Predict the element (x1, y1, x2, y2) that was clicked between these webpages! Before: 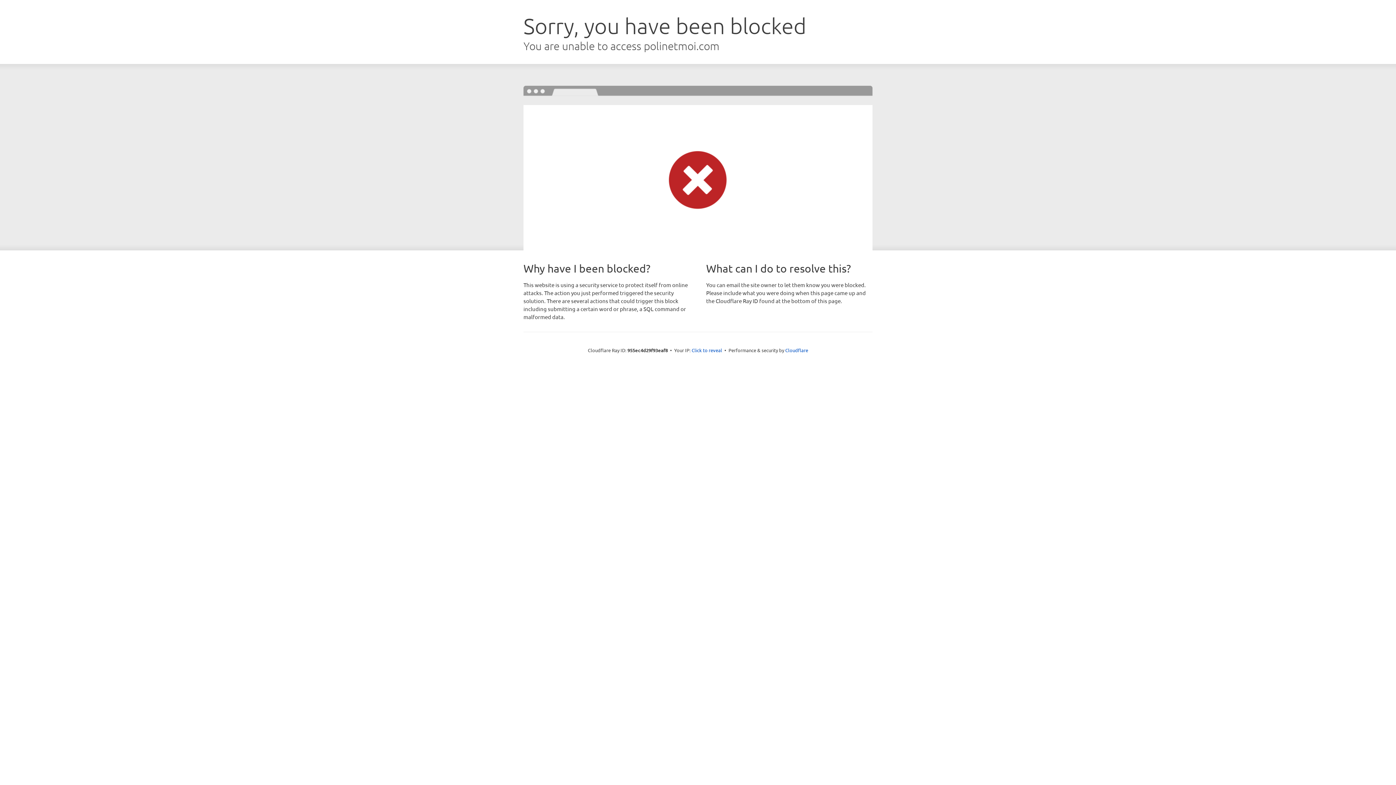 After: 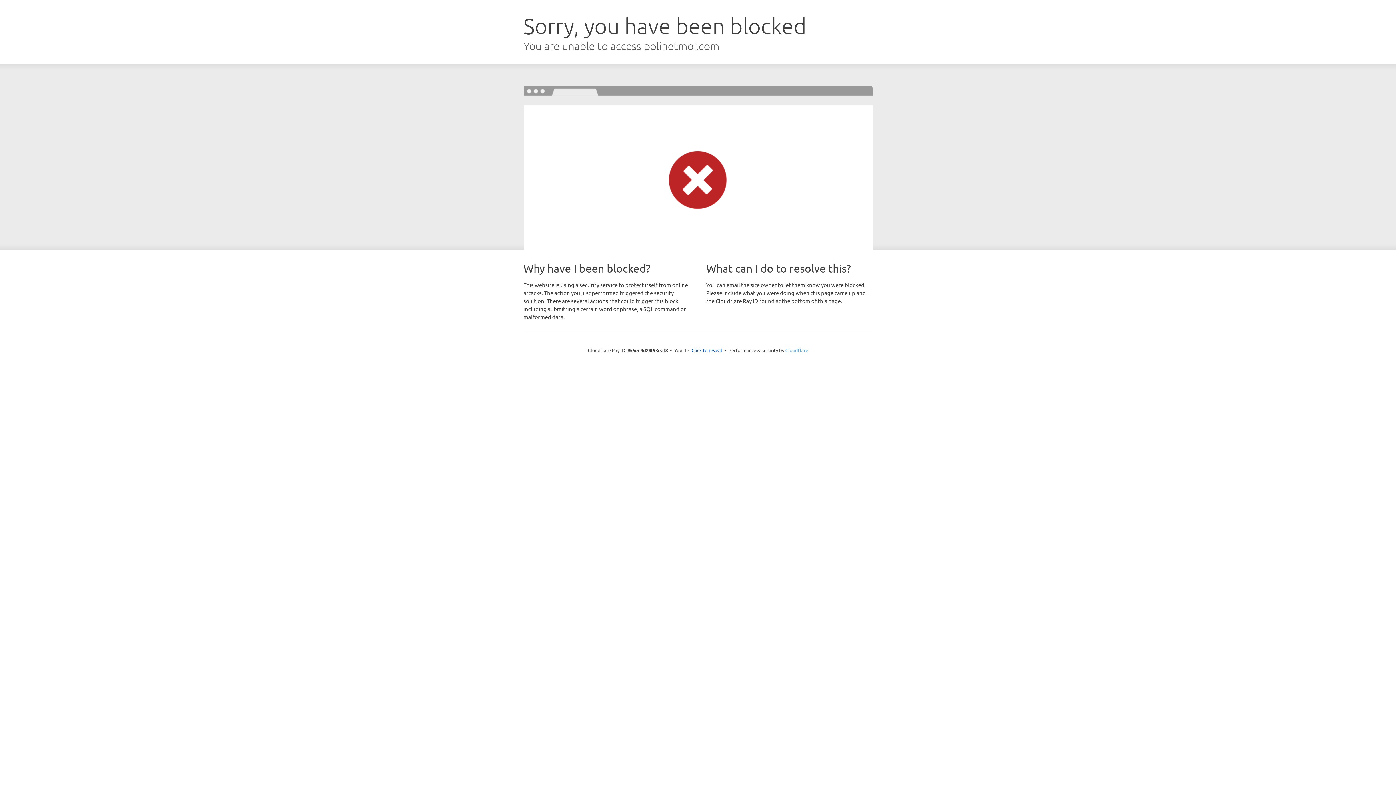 Action: label: Cloudflare bbox: (785, 347, 808, 353)